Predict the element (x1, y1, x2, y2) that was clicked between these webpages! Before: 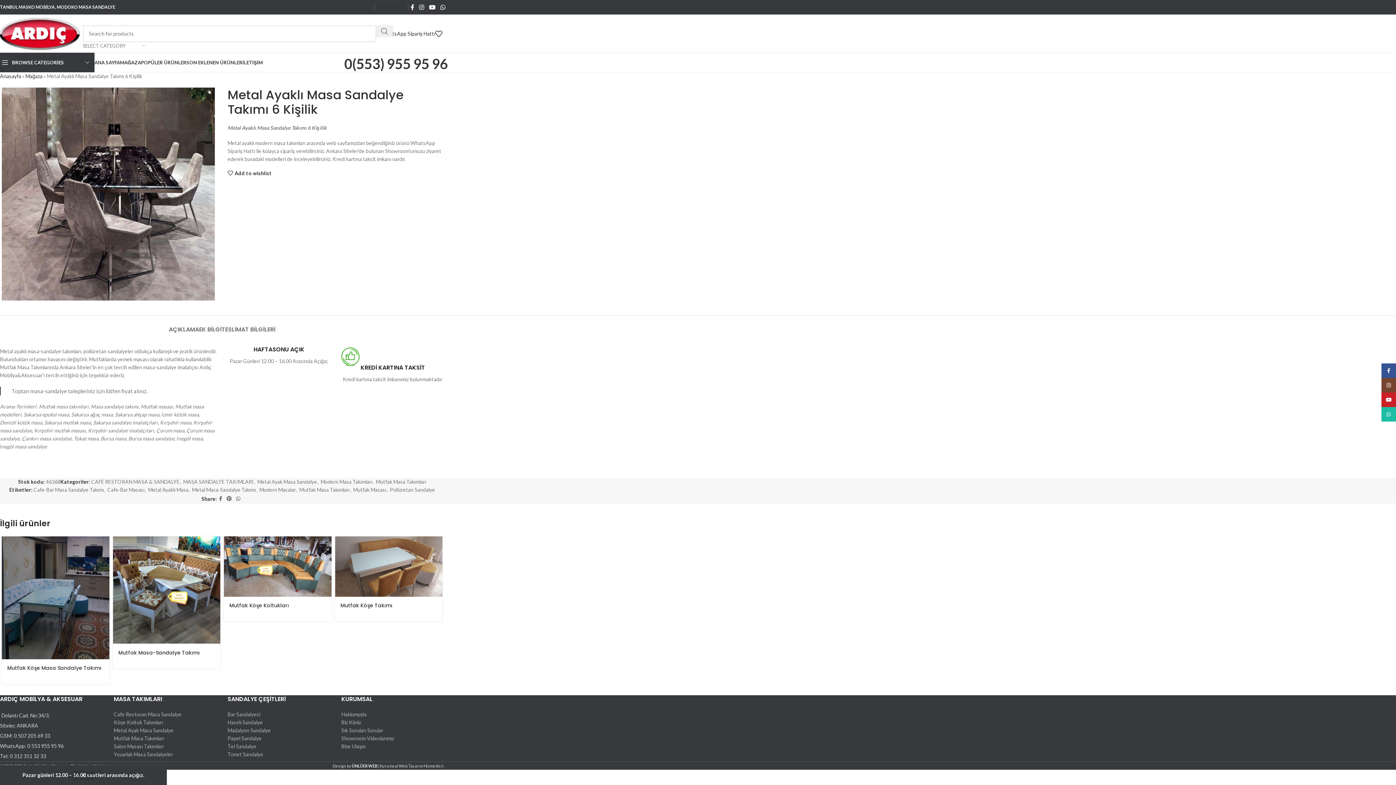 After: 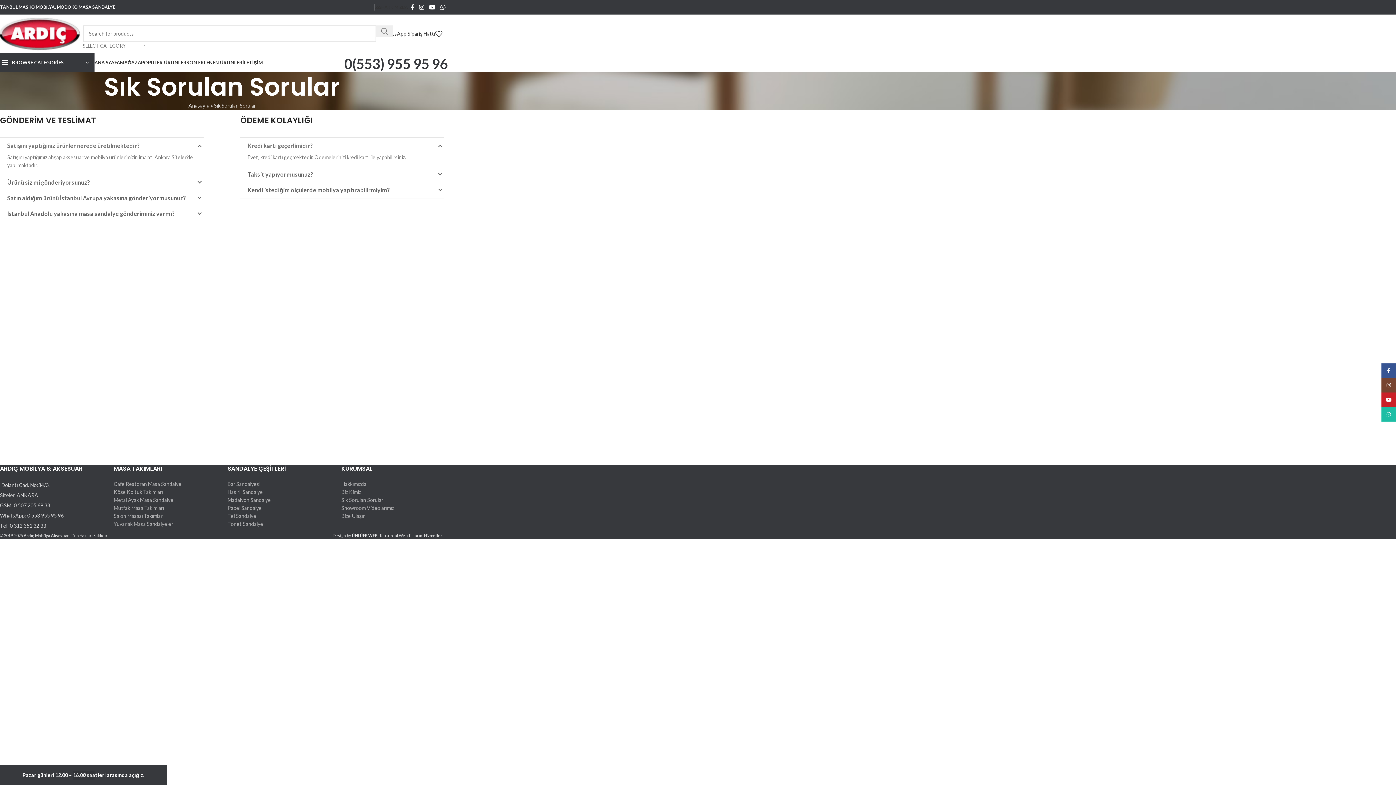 Action: label: SSS bbox: (374, 0, 381, 14)